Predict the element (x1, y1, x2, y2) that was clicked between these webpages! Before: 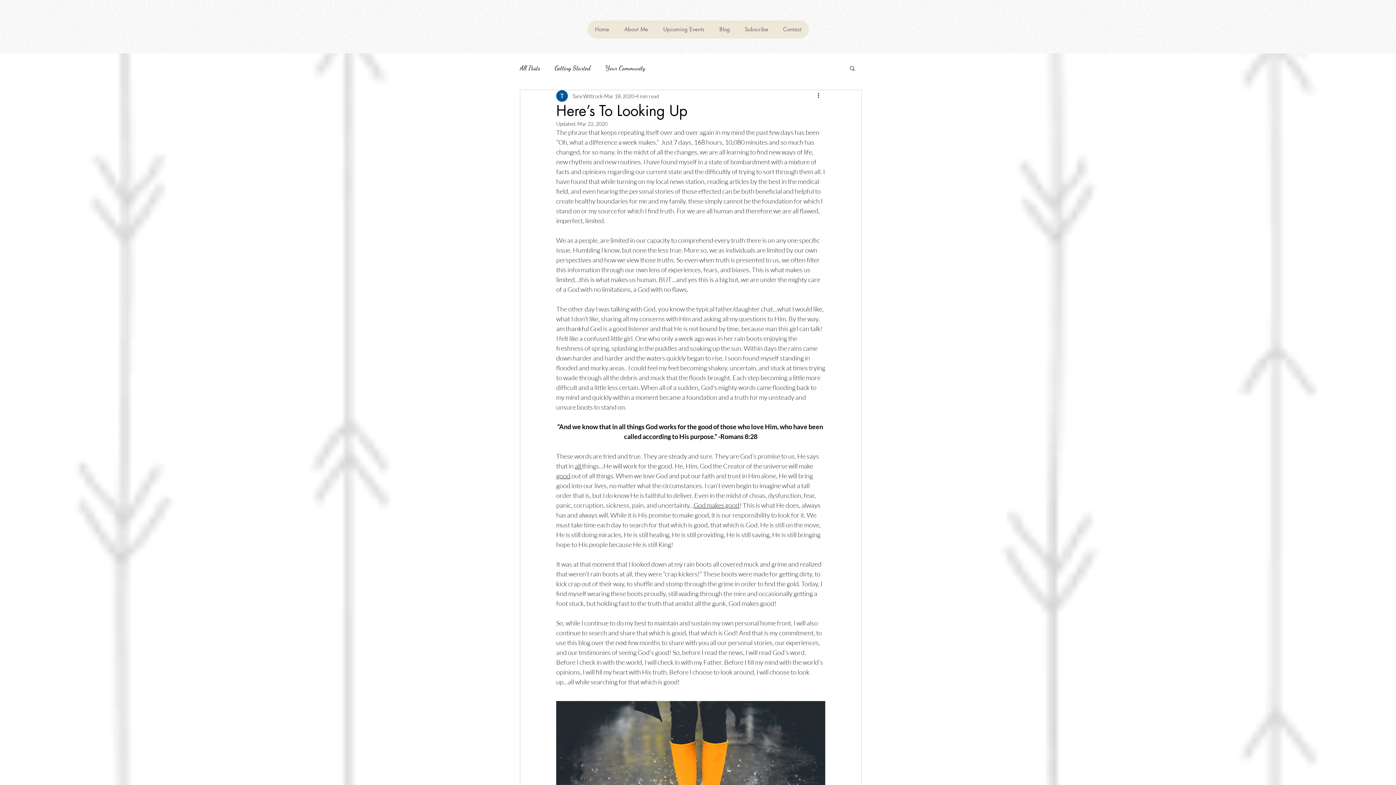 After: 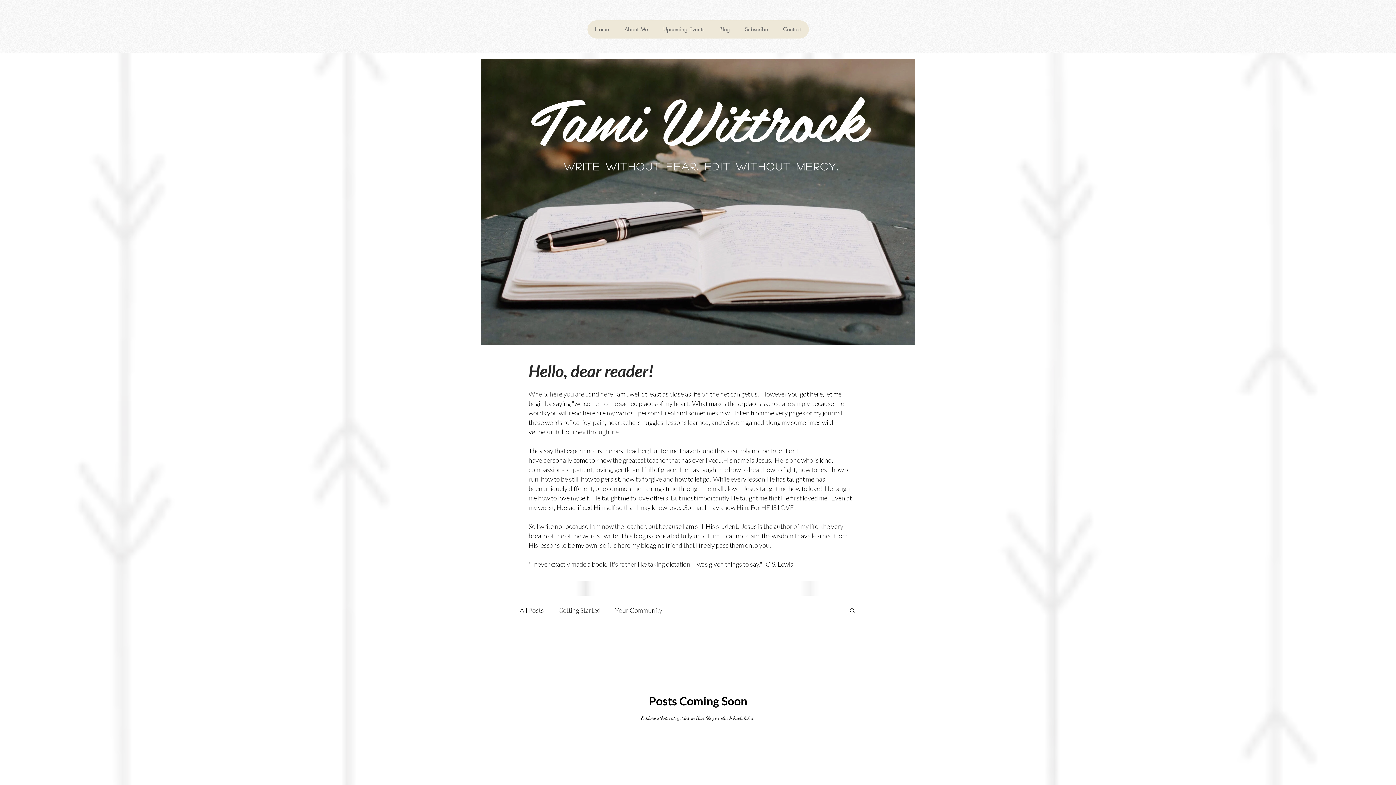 Action: label: Getting Started bbox: (554, 62, 590, 73)